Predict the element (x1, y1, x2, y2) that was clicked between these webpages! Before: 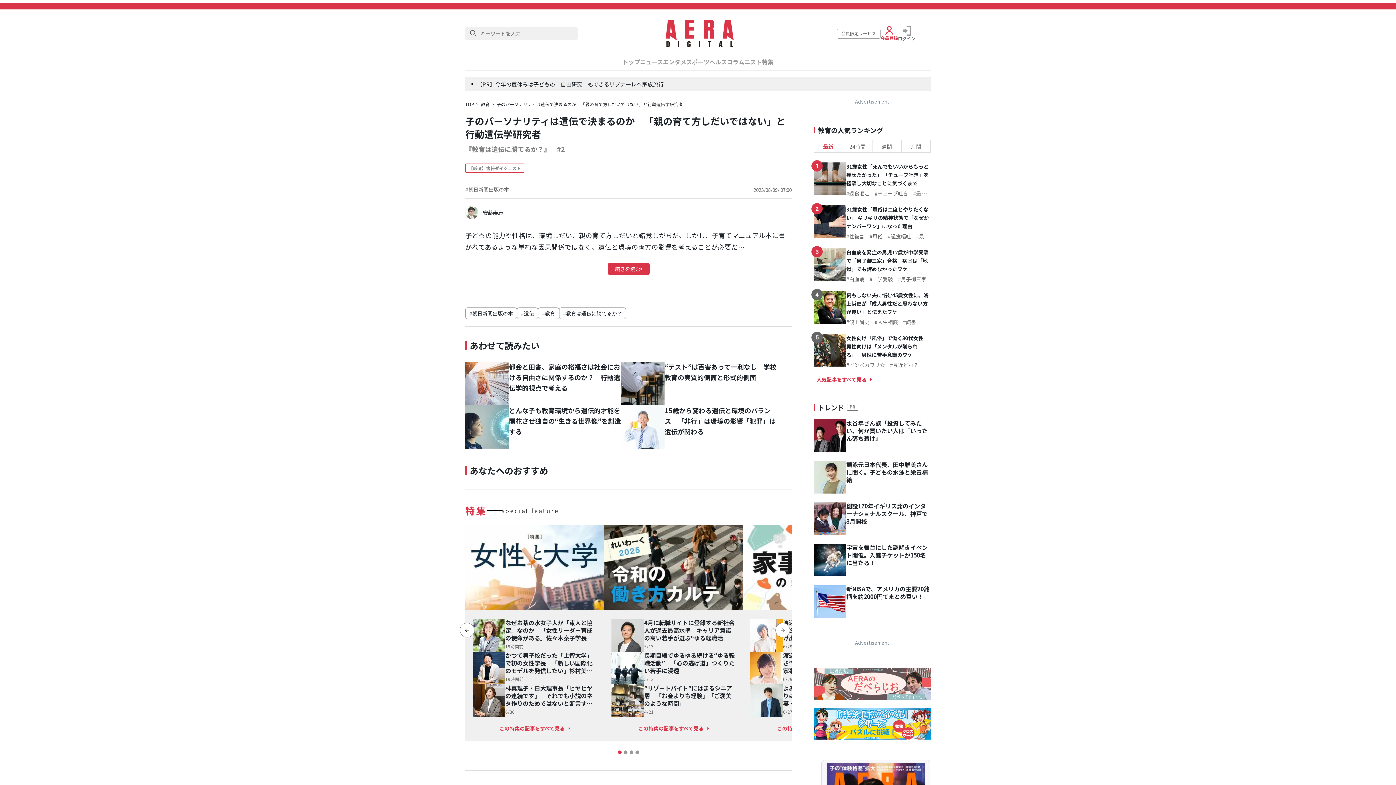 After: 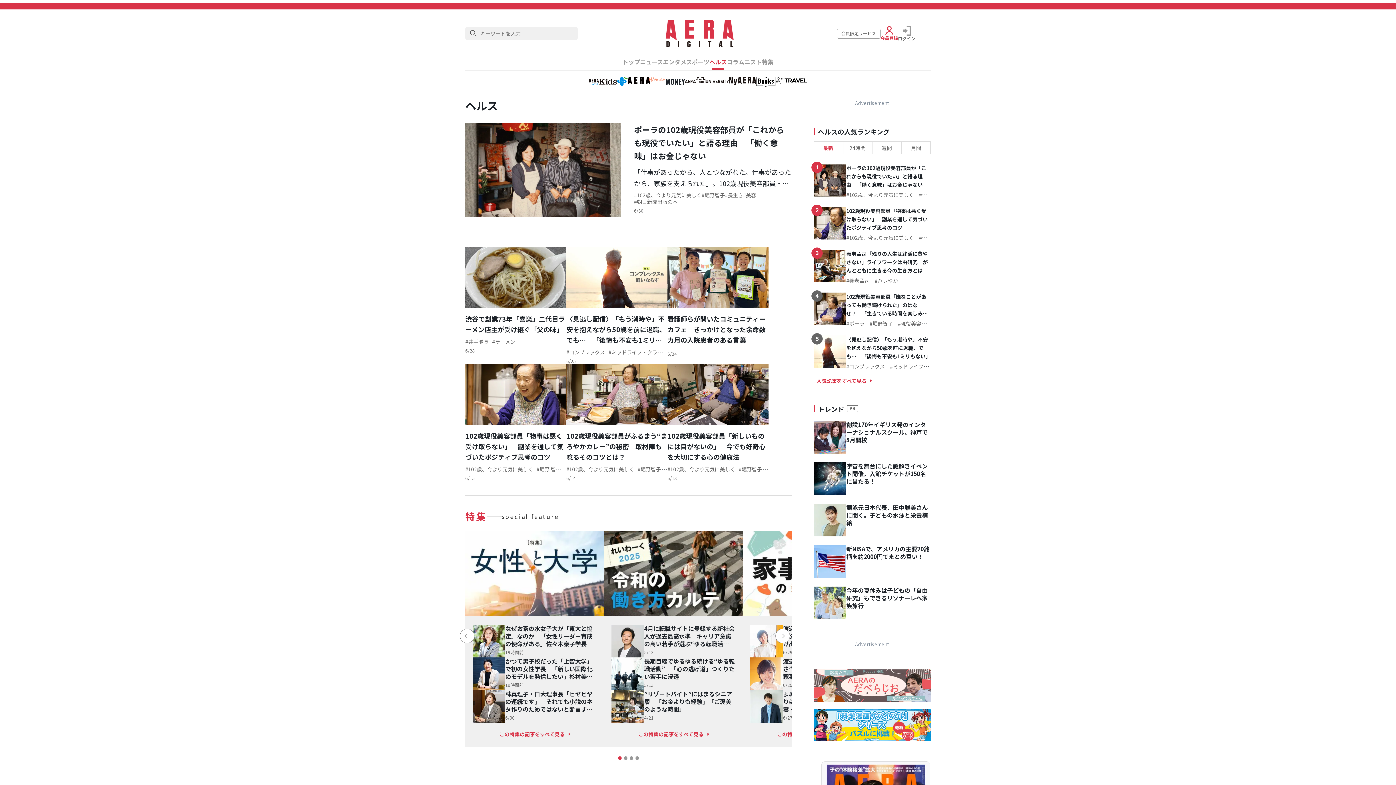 Action: bbox: (709, 58, 727, 65) label: ヘルス